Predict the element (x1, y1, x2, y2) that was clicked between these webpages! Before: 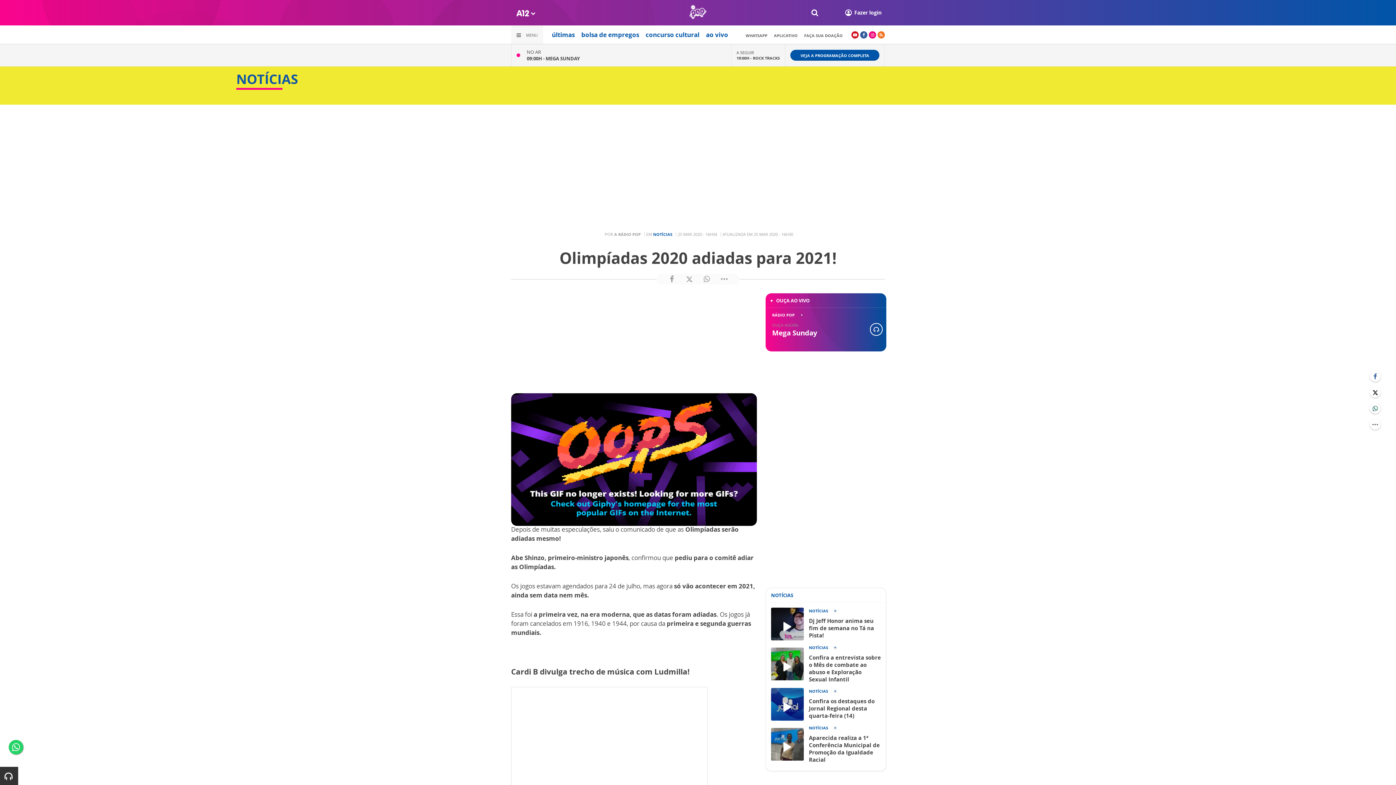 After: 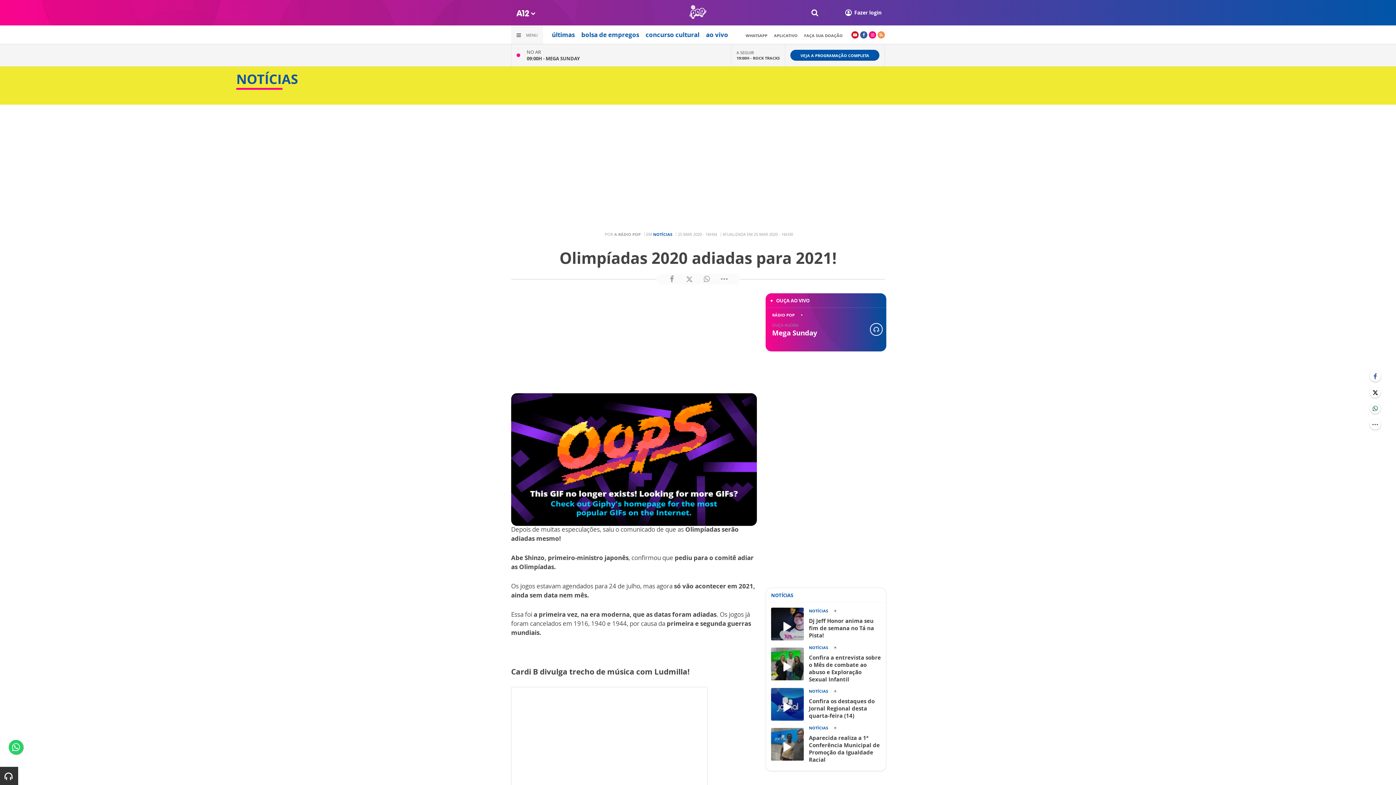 Action: bbox: (877, 31, 885, 38)